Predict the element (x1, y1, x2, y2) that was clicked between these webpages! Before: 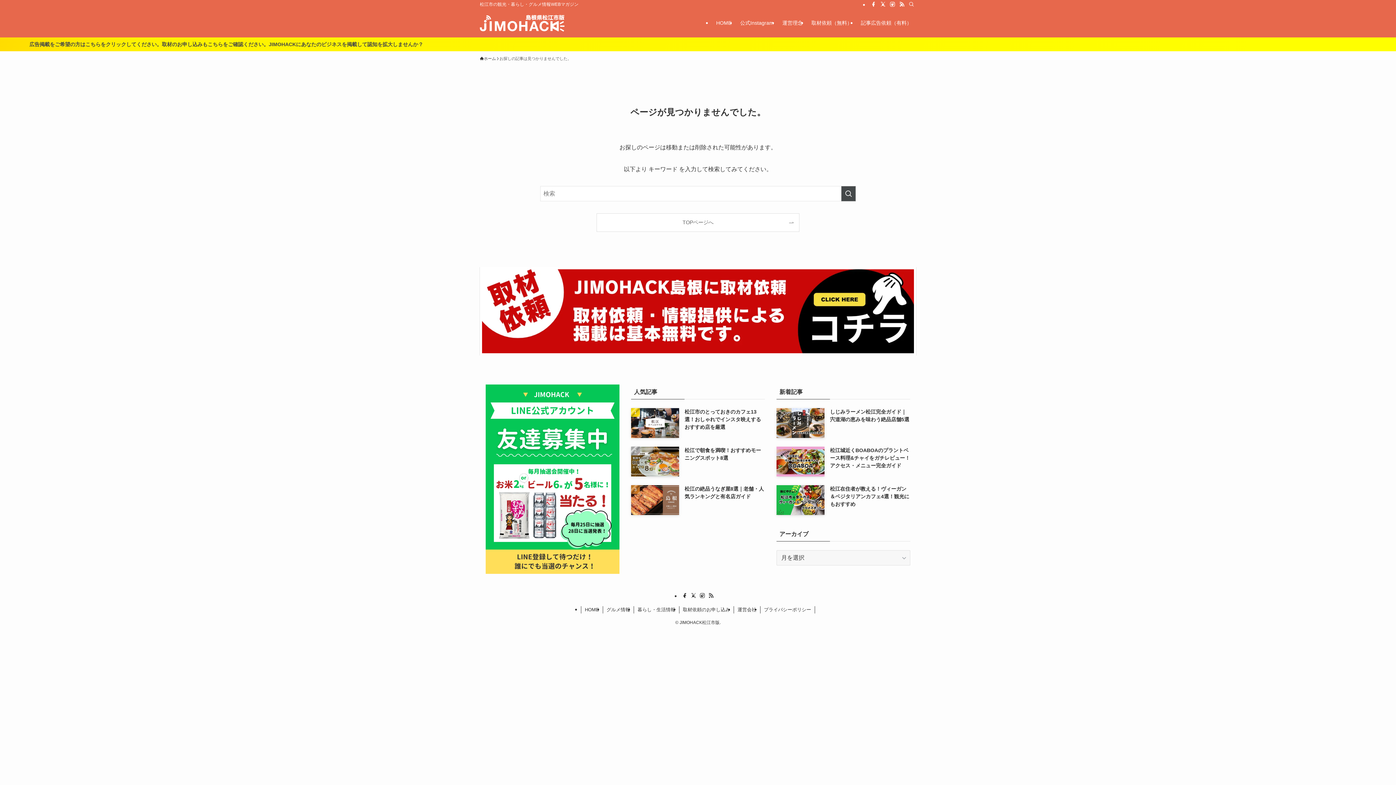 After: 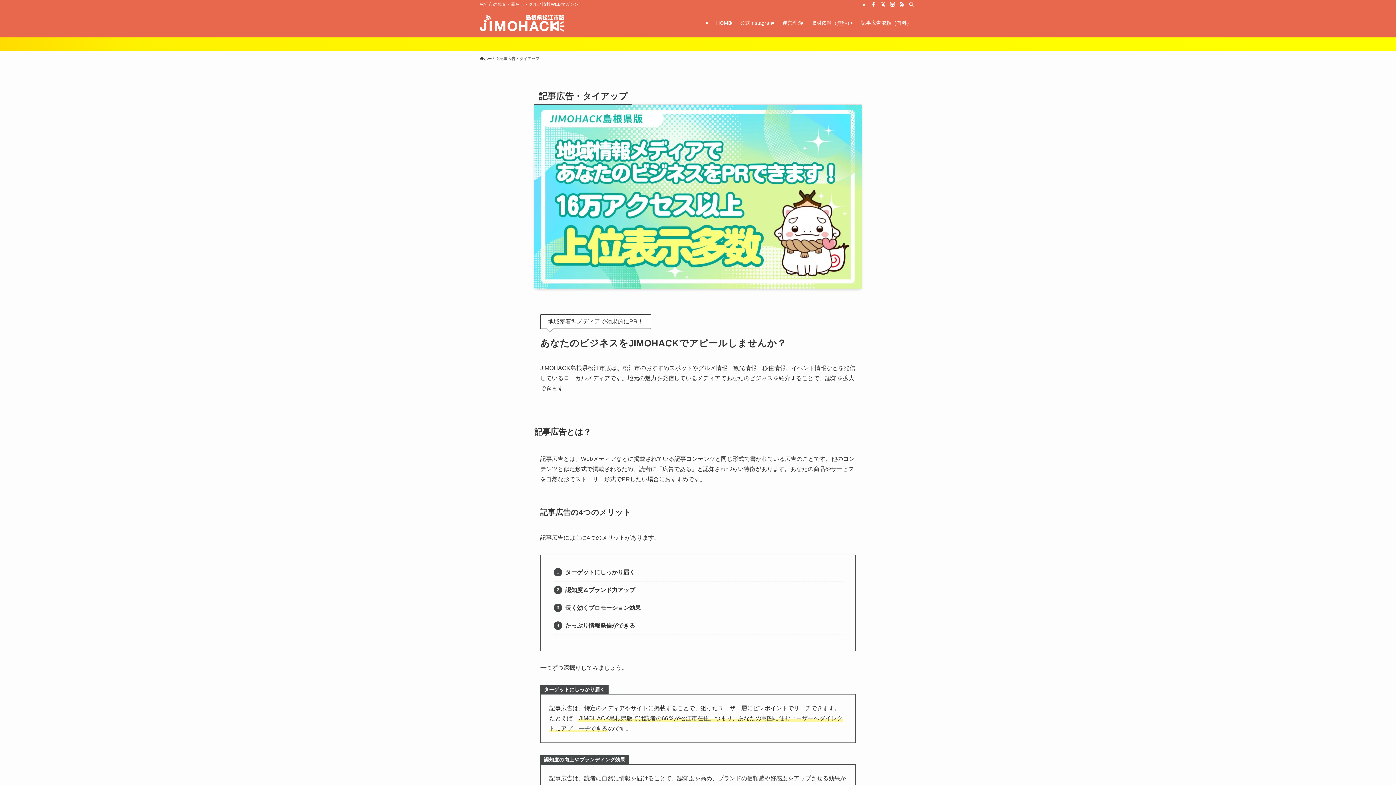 Action: bbox: (0, 37, 1396, 51) label: 広告掲載をご希望の方はこちらをクリックしてください。取材のお申し込みもこちらをご確認ください。JIMOHACKにあなたのビジネスを掲載して認知を拡大しませんか？